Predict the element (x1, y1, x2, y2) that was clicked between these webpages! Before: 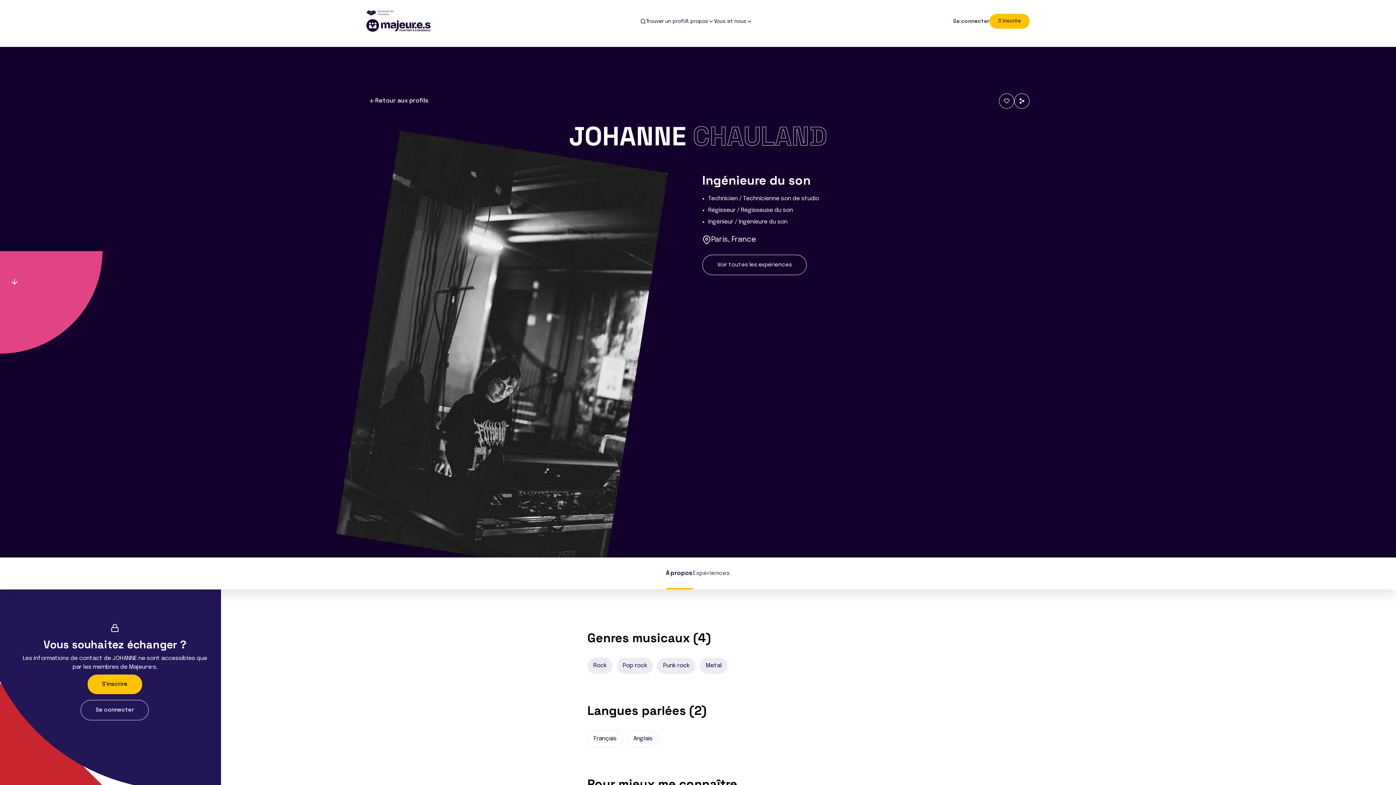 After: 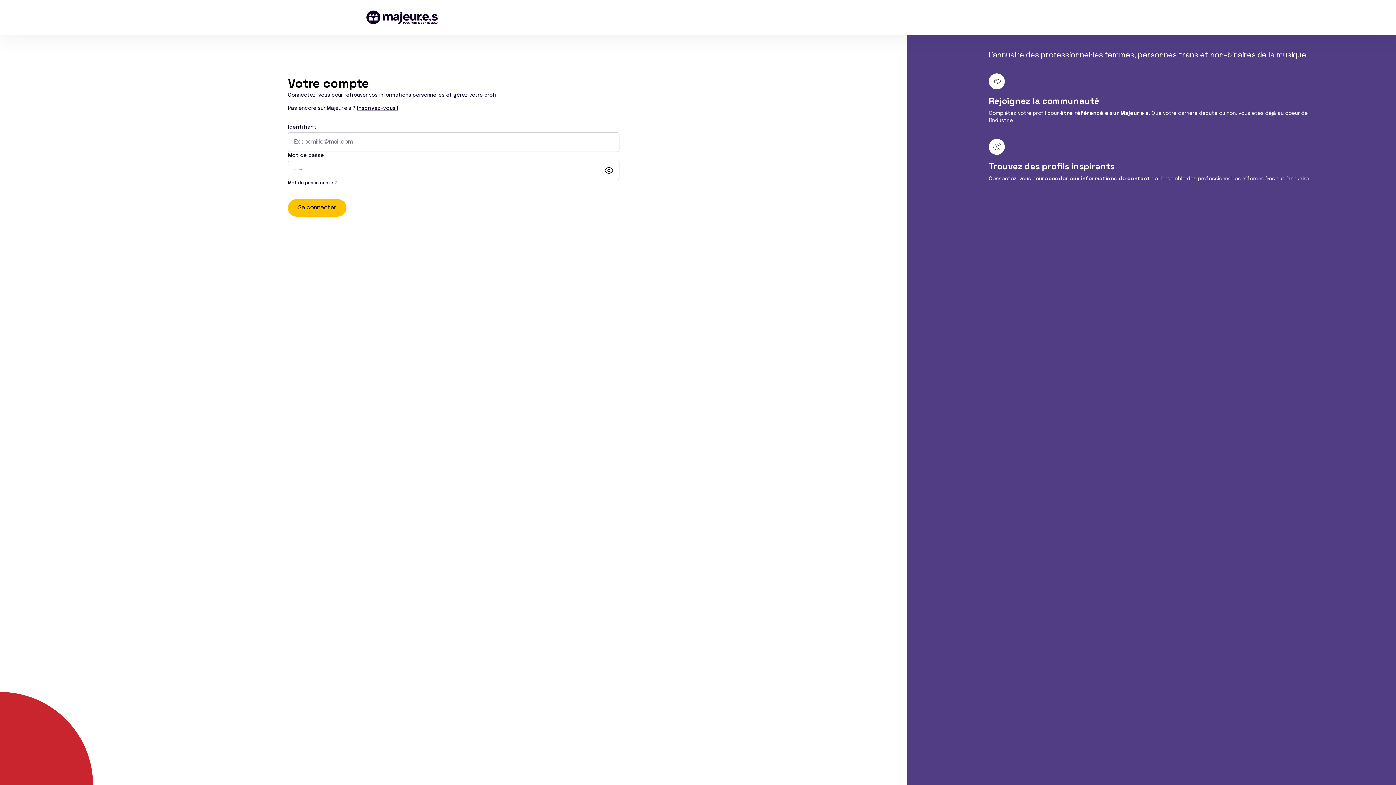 Action: label: Se connecter bbox: (953, 17, 989, 24)